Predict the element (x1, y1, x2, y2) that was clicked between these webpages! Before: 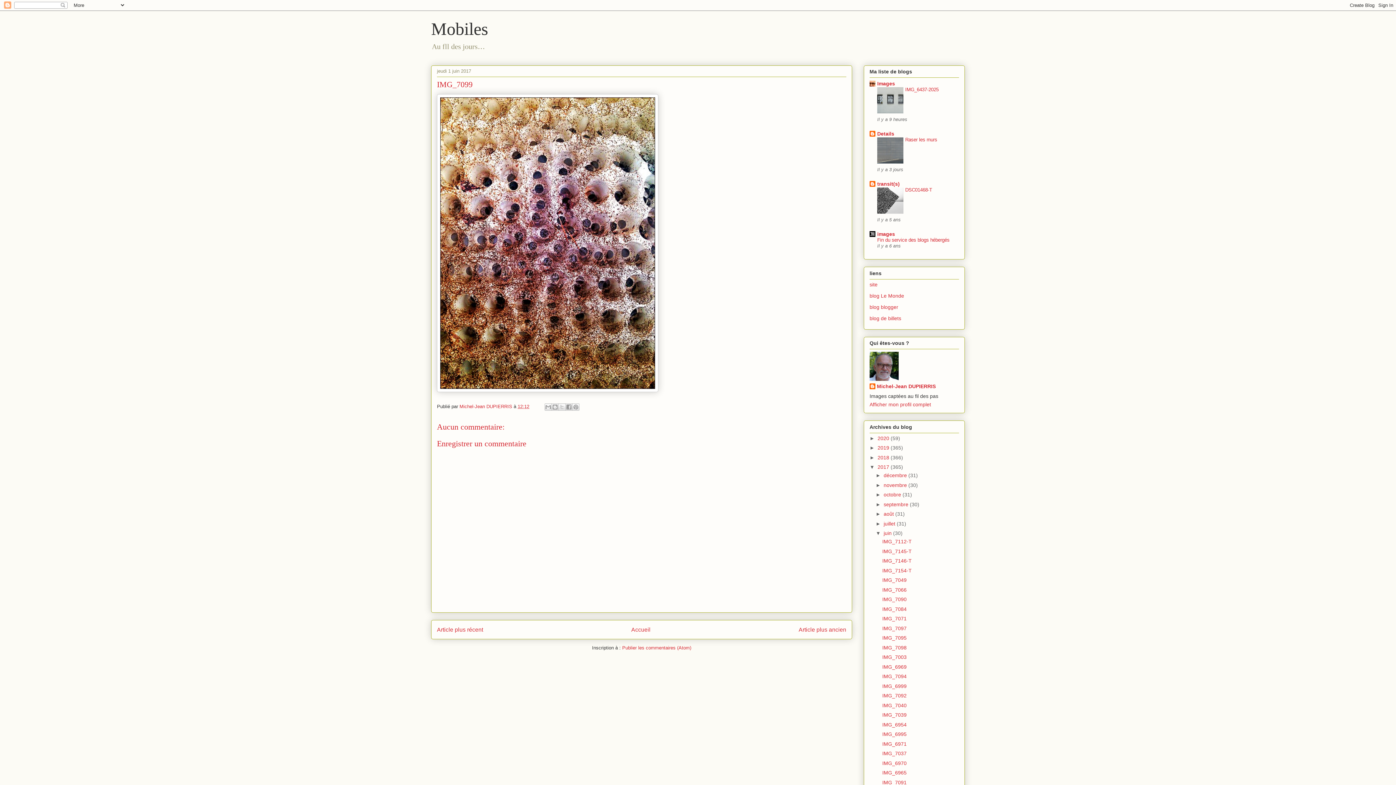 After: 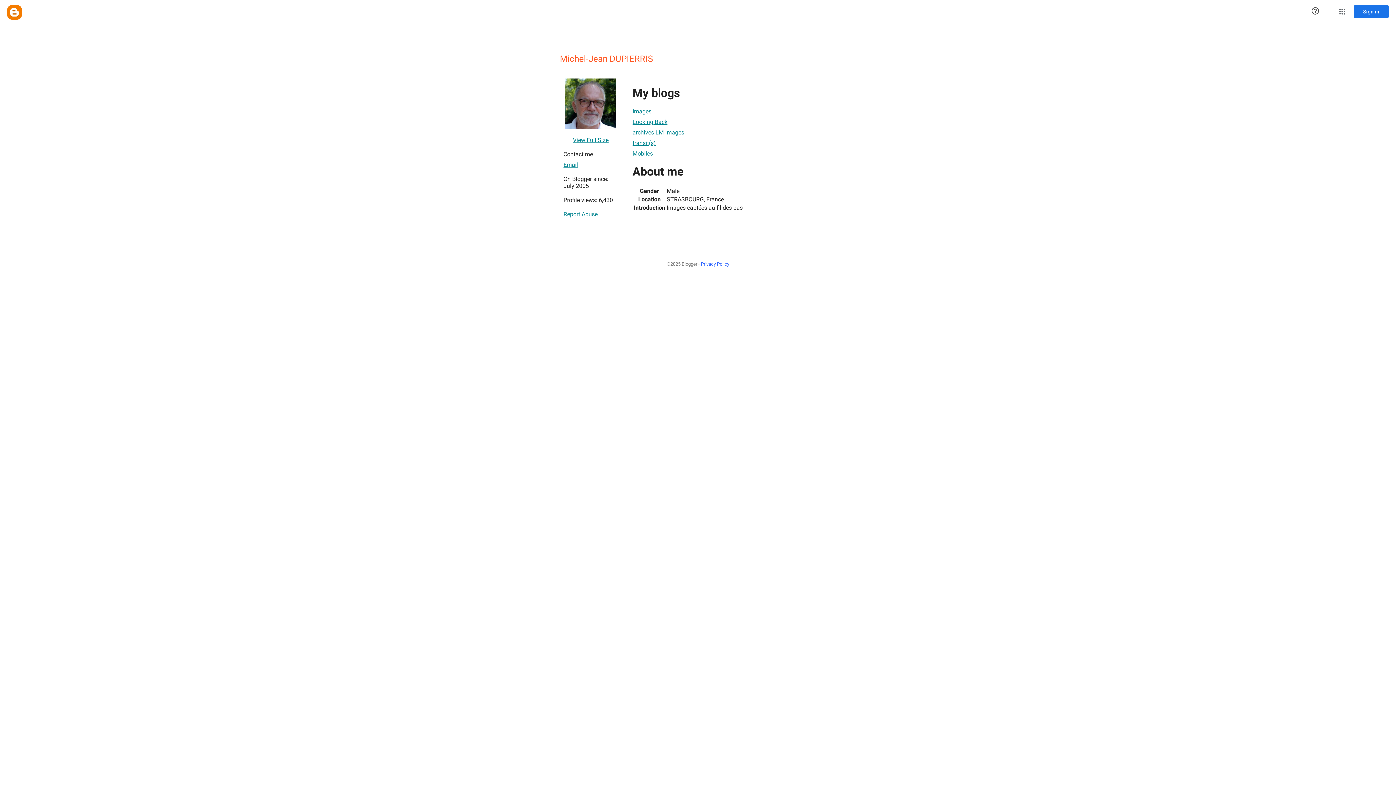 Action: bbox: (869, 383, 936, 390) label: Michel-Jean DUPIERRIS